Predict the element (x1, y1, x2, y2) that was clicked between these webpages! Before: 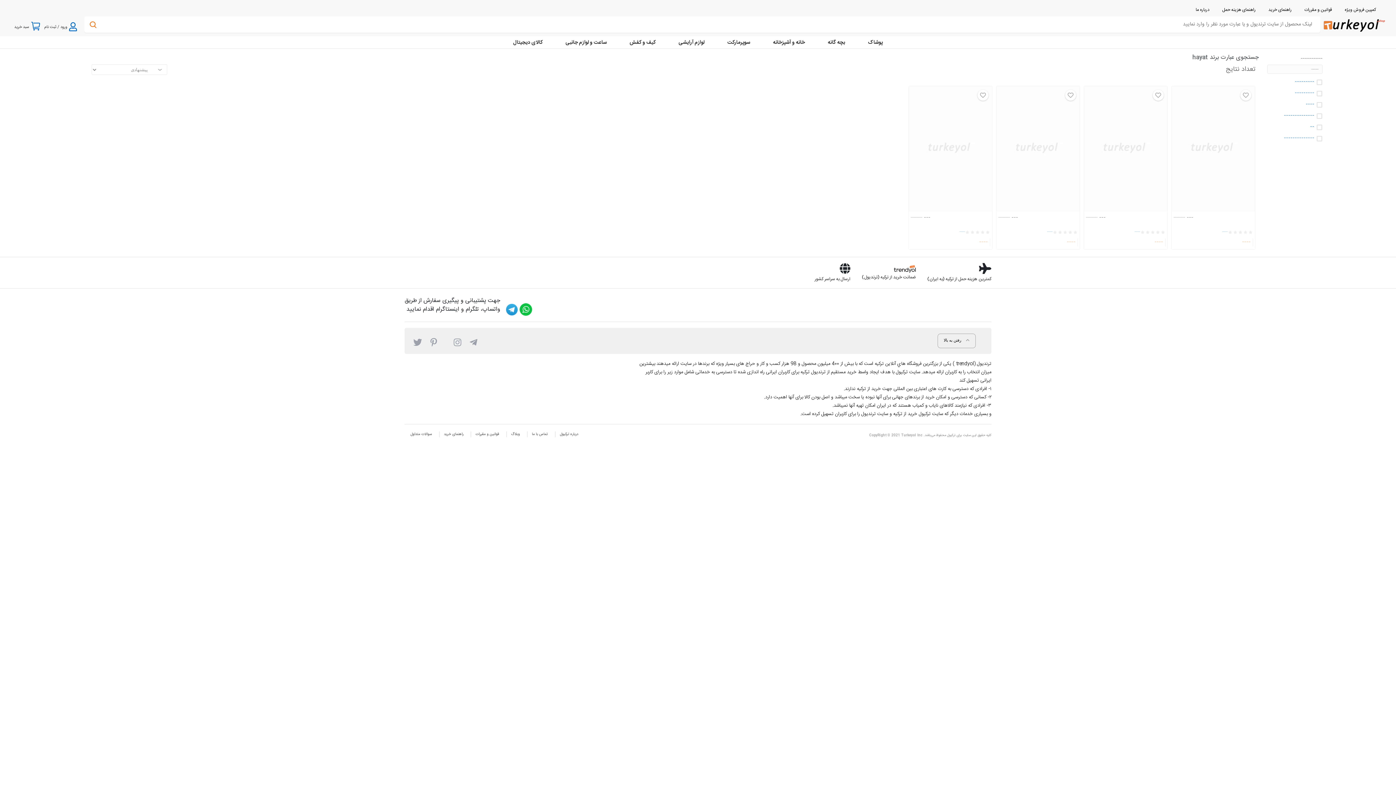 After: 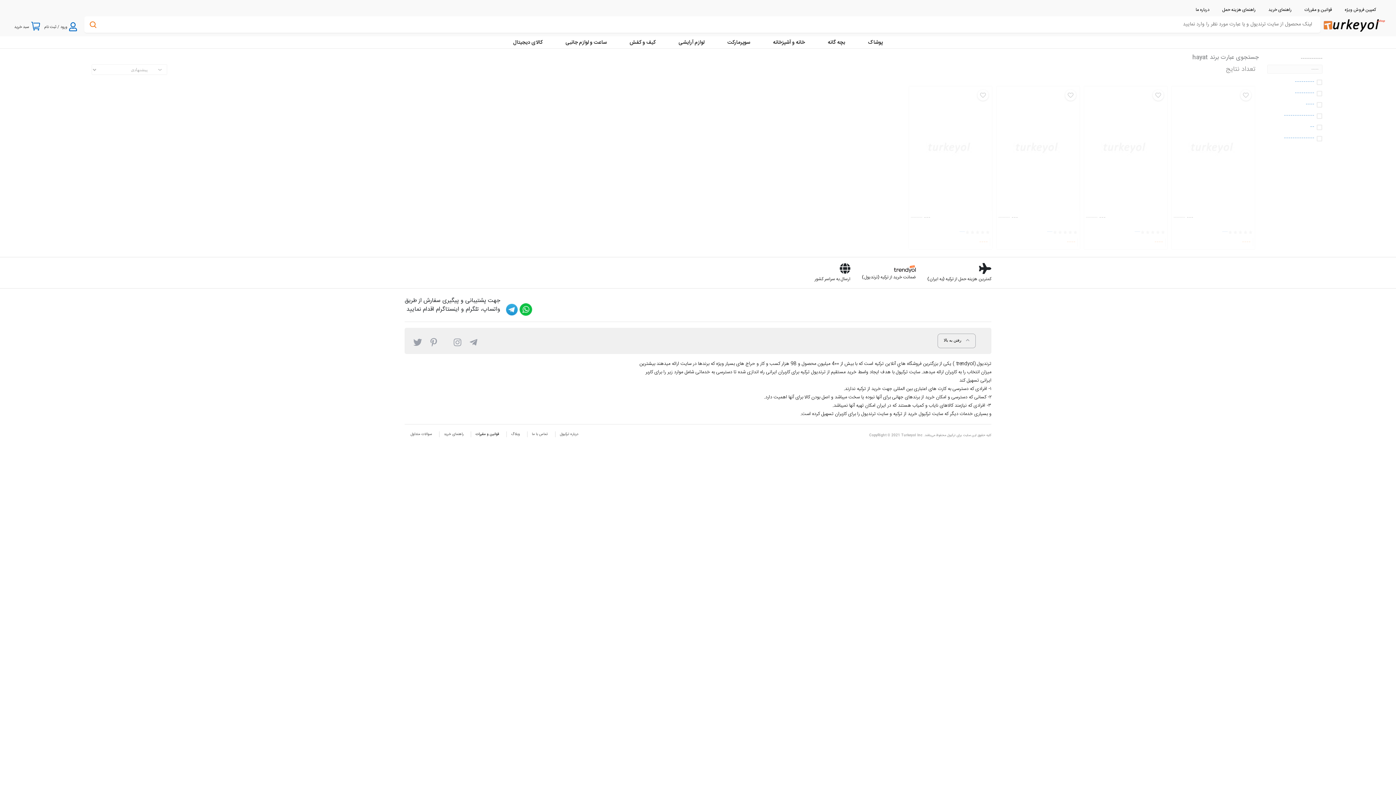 Action: label: قوانین و مقررات bbox: (470, 431, 503, 437)